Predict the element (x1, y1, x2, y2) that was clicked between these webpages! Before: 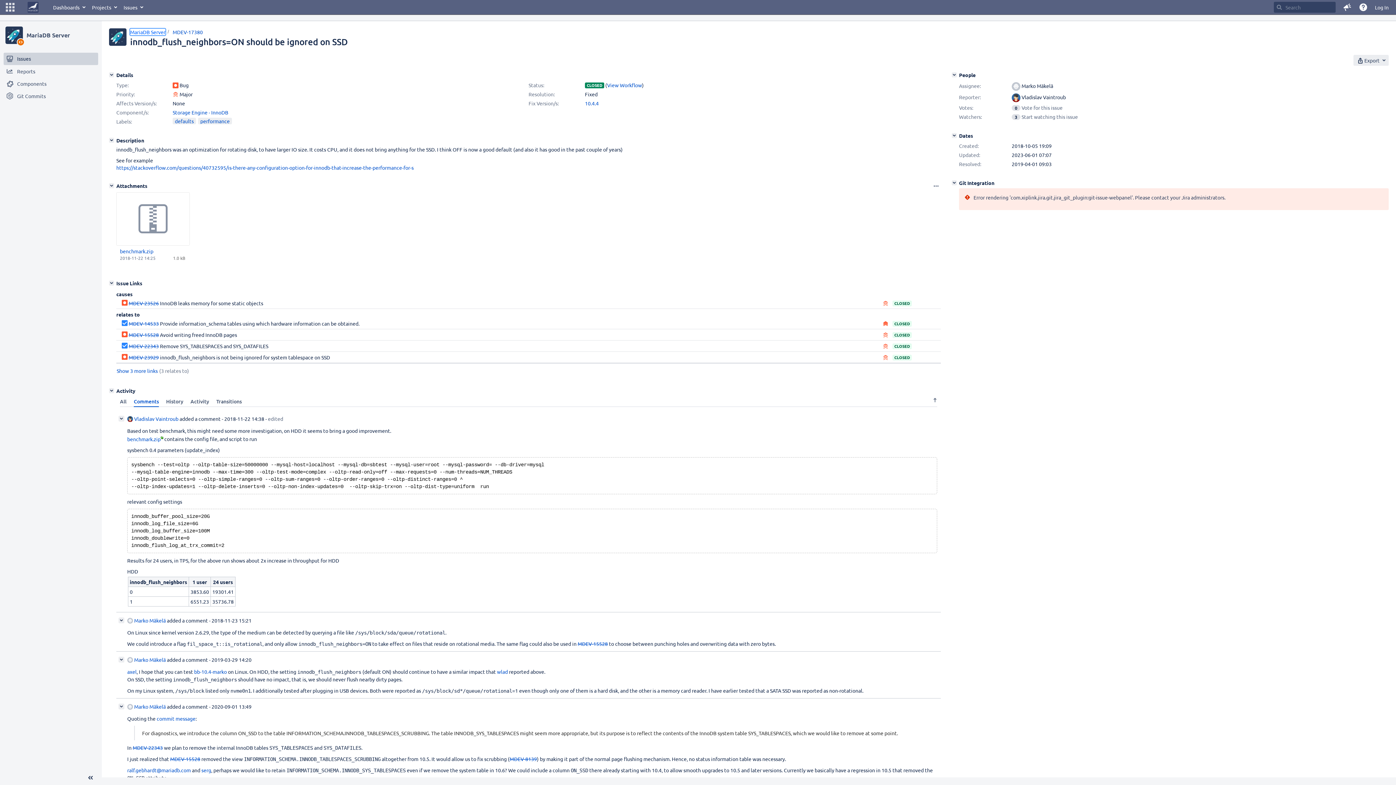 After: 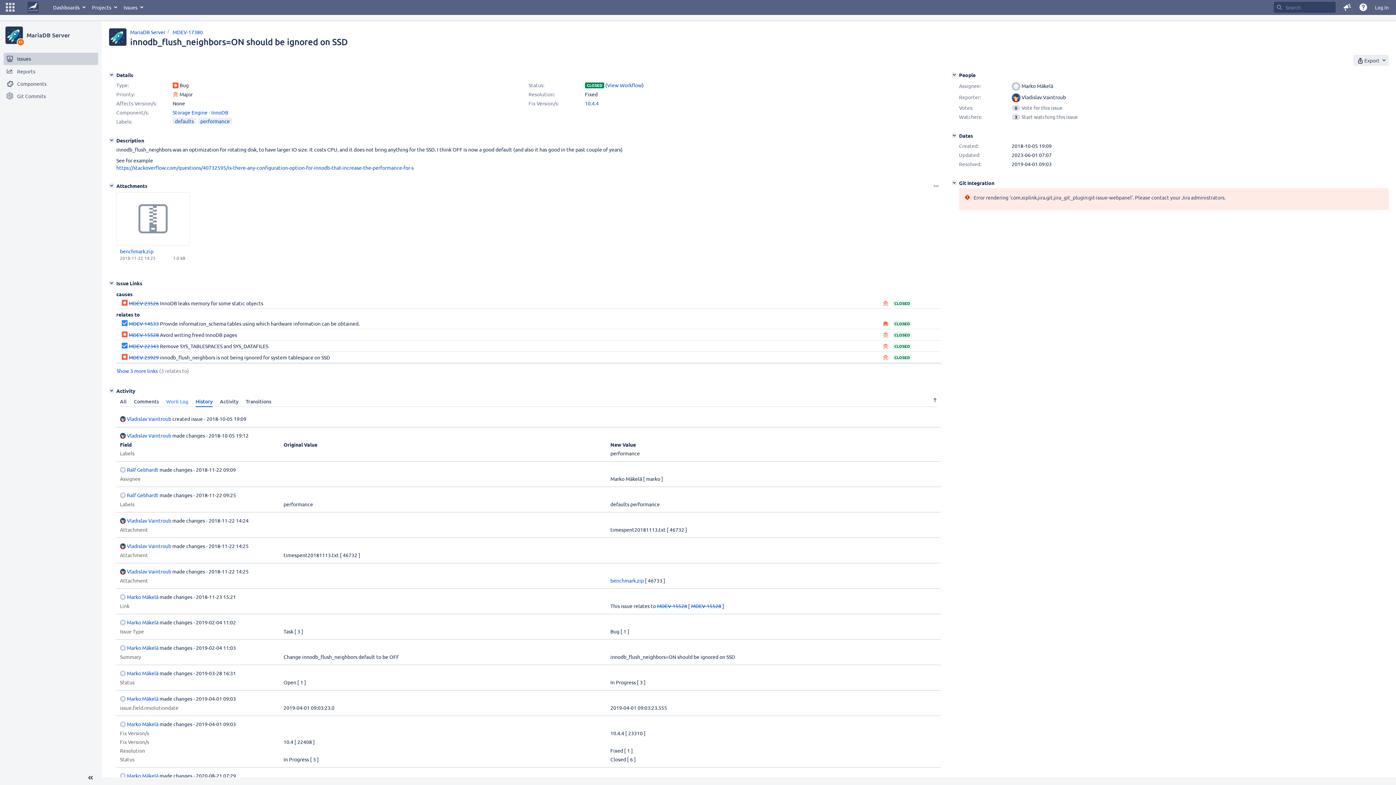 Action: label: History bbox: (162, 396, 186, 407)